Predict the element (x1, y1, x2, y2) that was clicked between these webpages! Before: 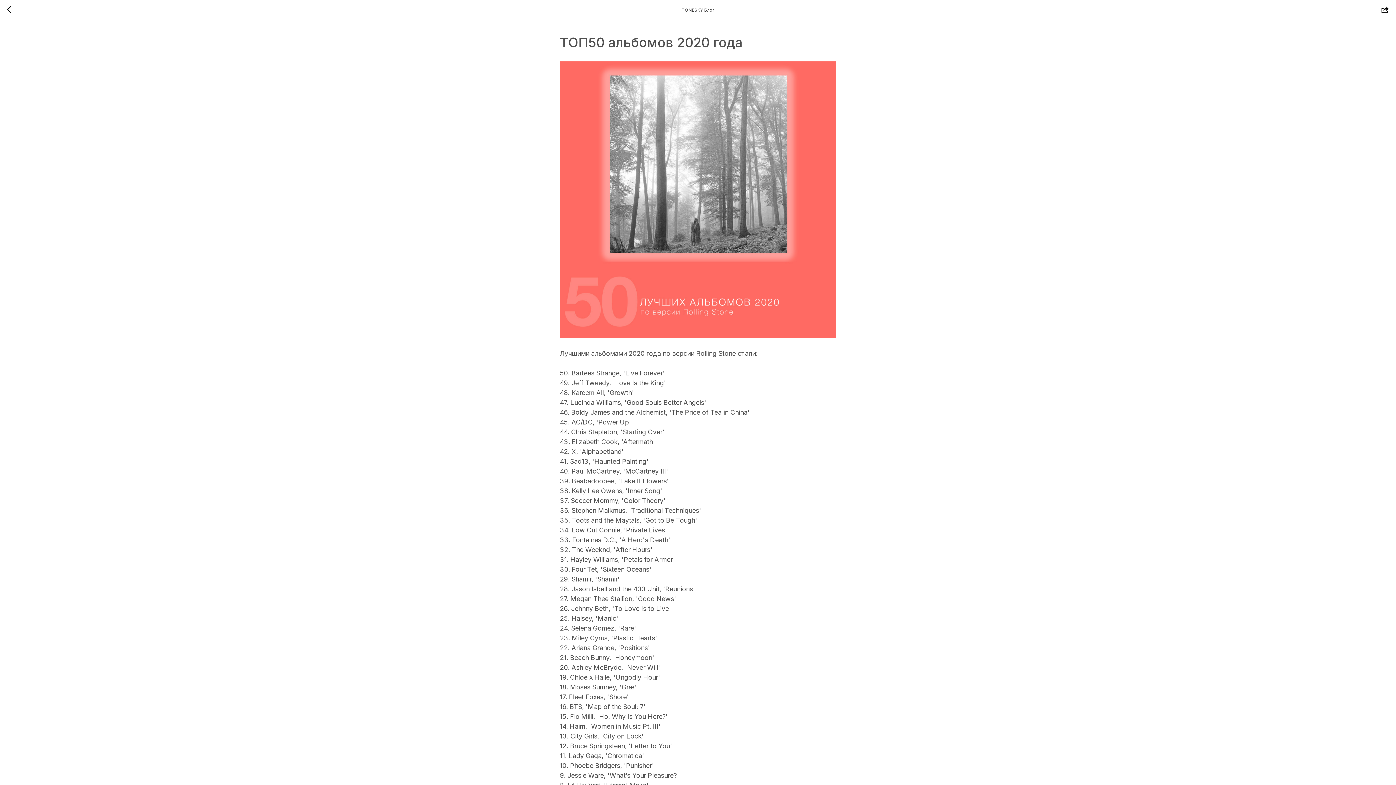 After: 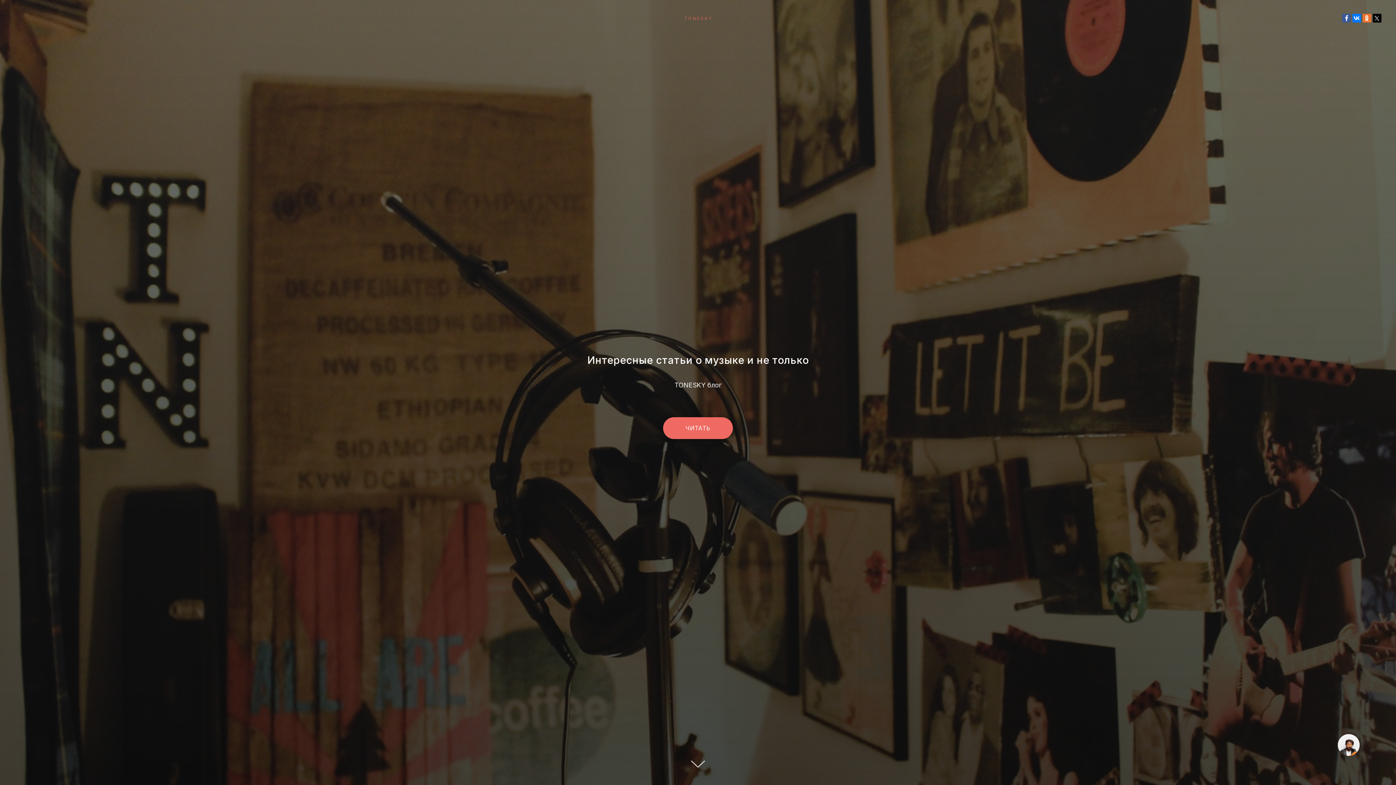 Action: bbox: (7, 5, 15, 14)